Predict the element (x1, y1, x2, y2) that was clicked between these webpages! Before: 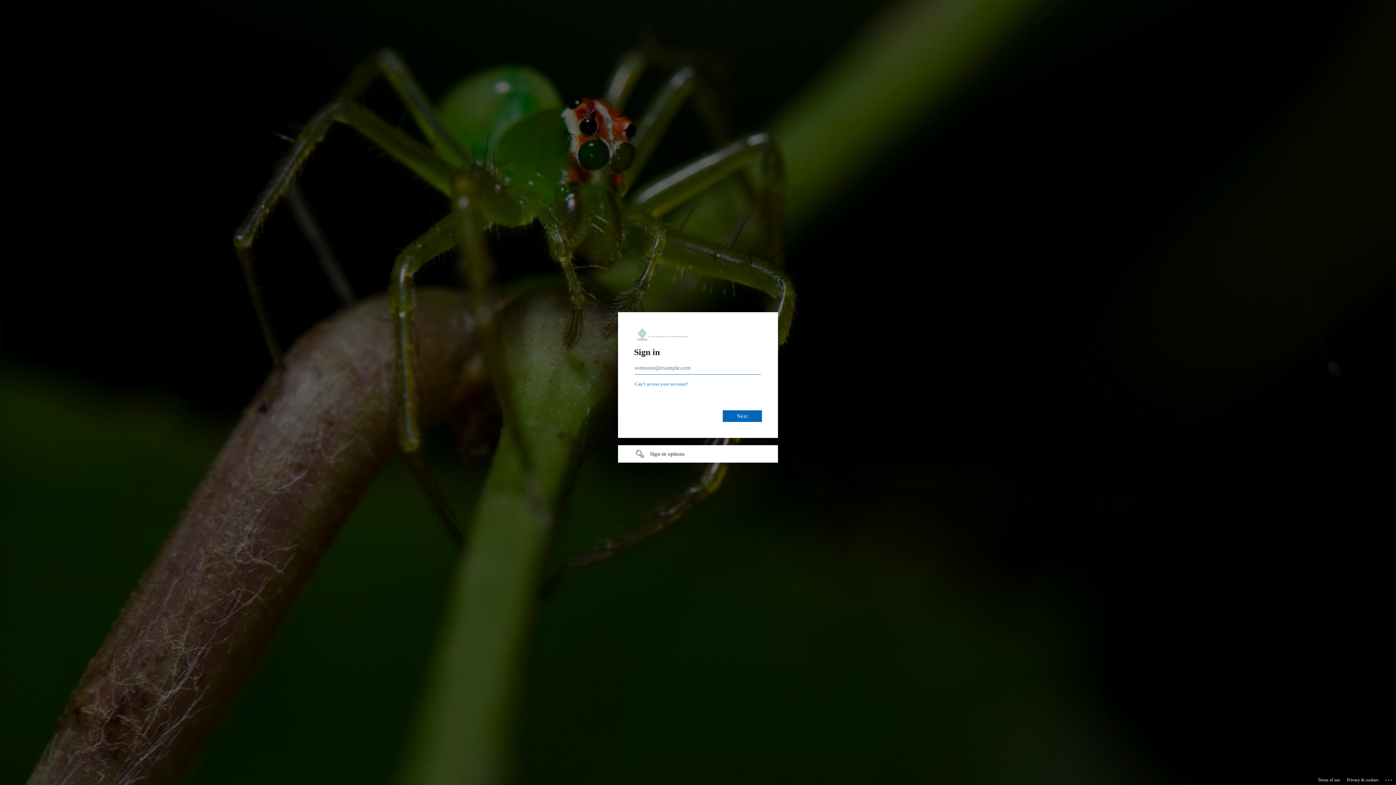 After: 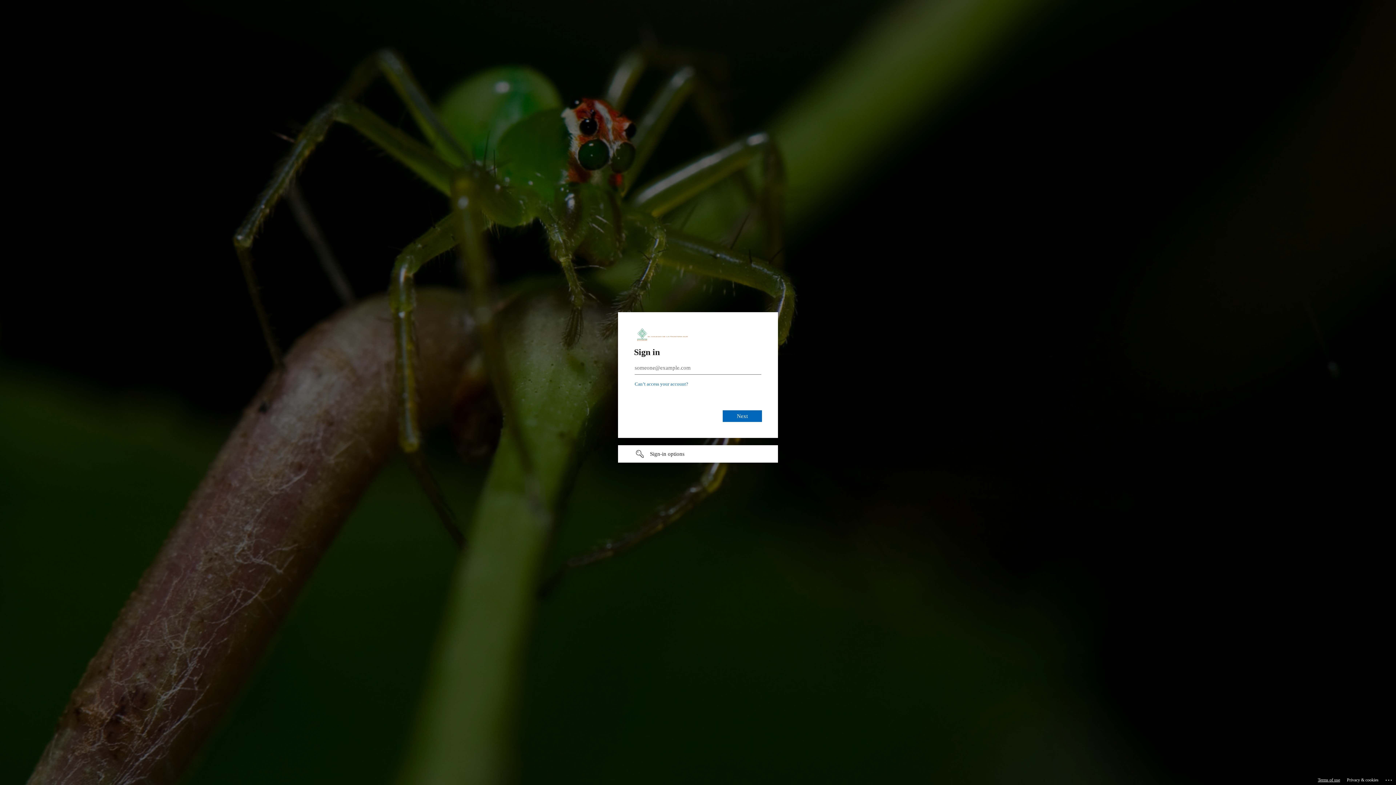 Action: bbox: (1318, 775, 1340, 785) label: Terms of use